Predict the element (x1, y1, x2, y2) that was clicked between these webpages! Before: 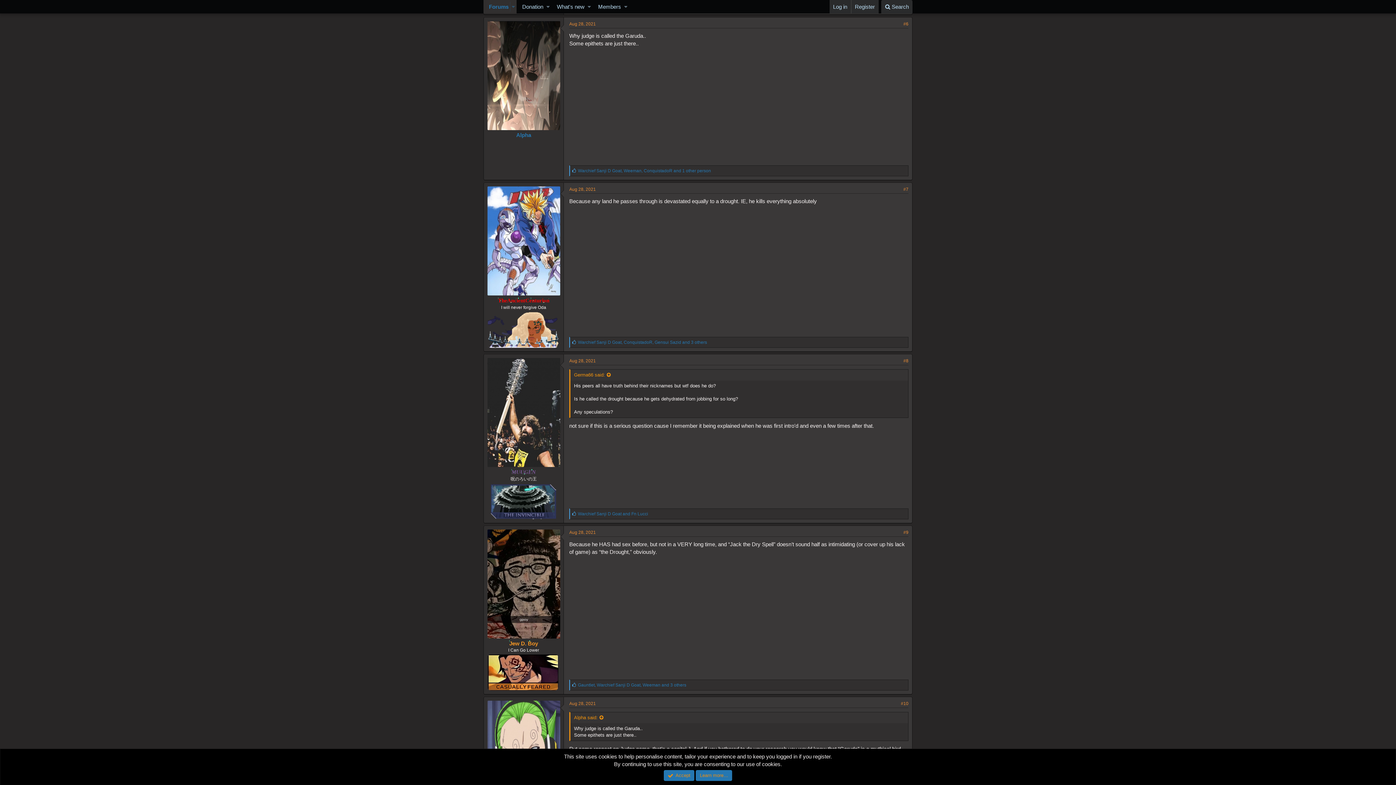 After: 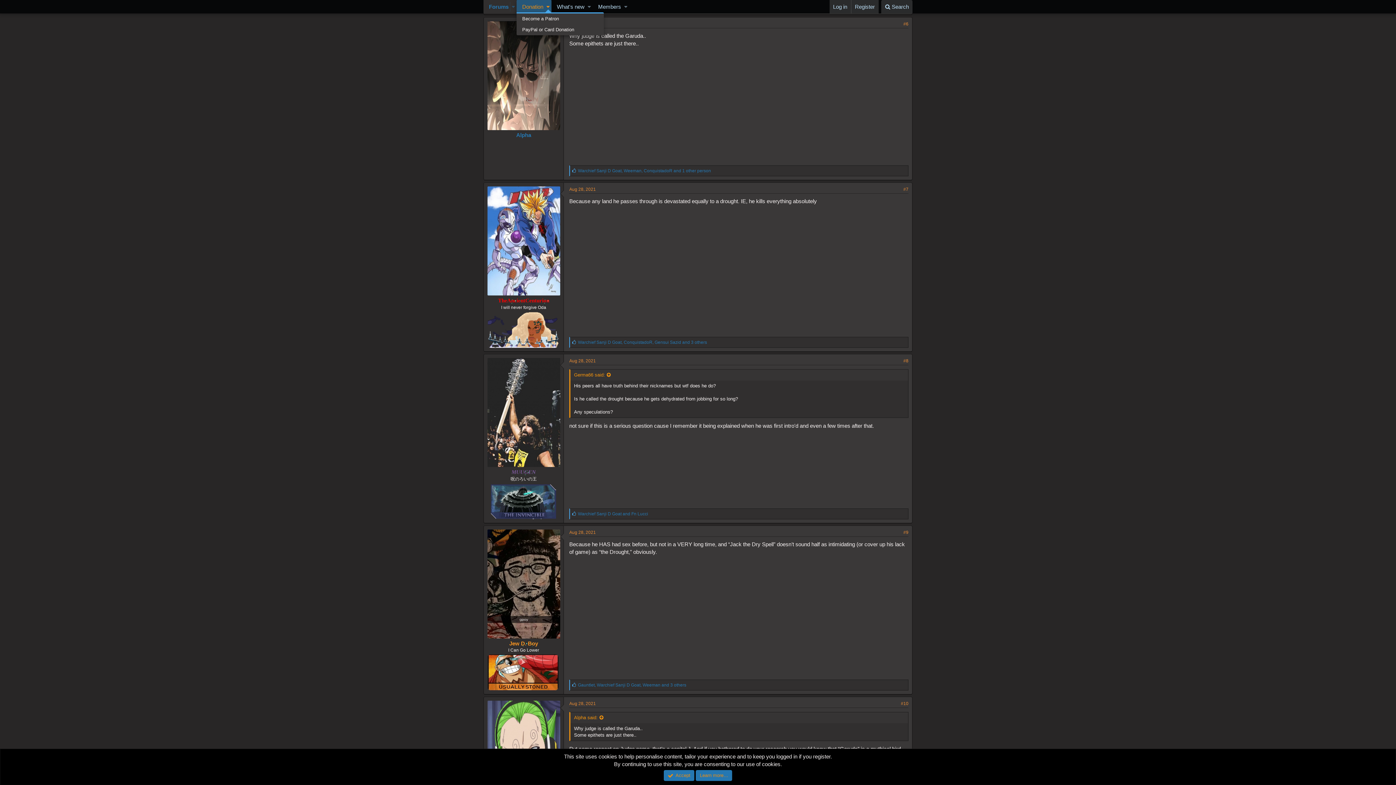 Action: bbox: (544, 0, 551, 13) label: Toggle expanded